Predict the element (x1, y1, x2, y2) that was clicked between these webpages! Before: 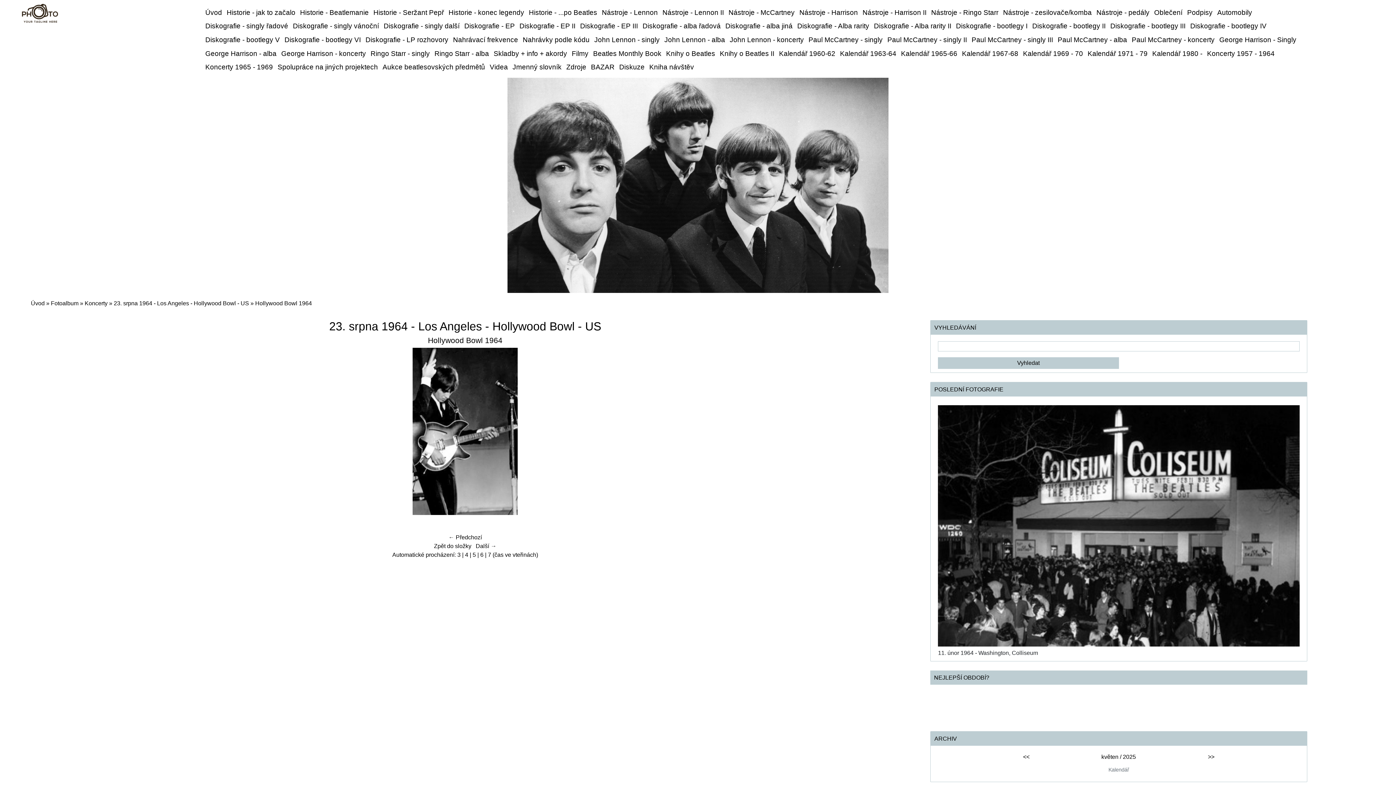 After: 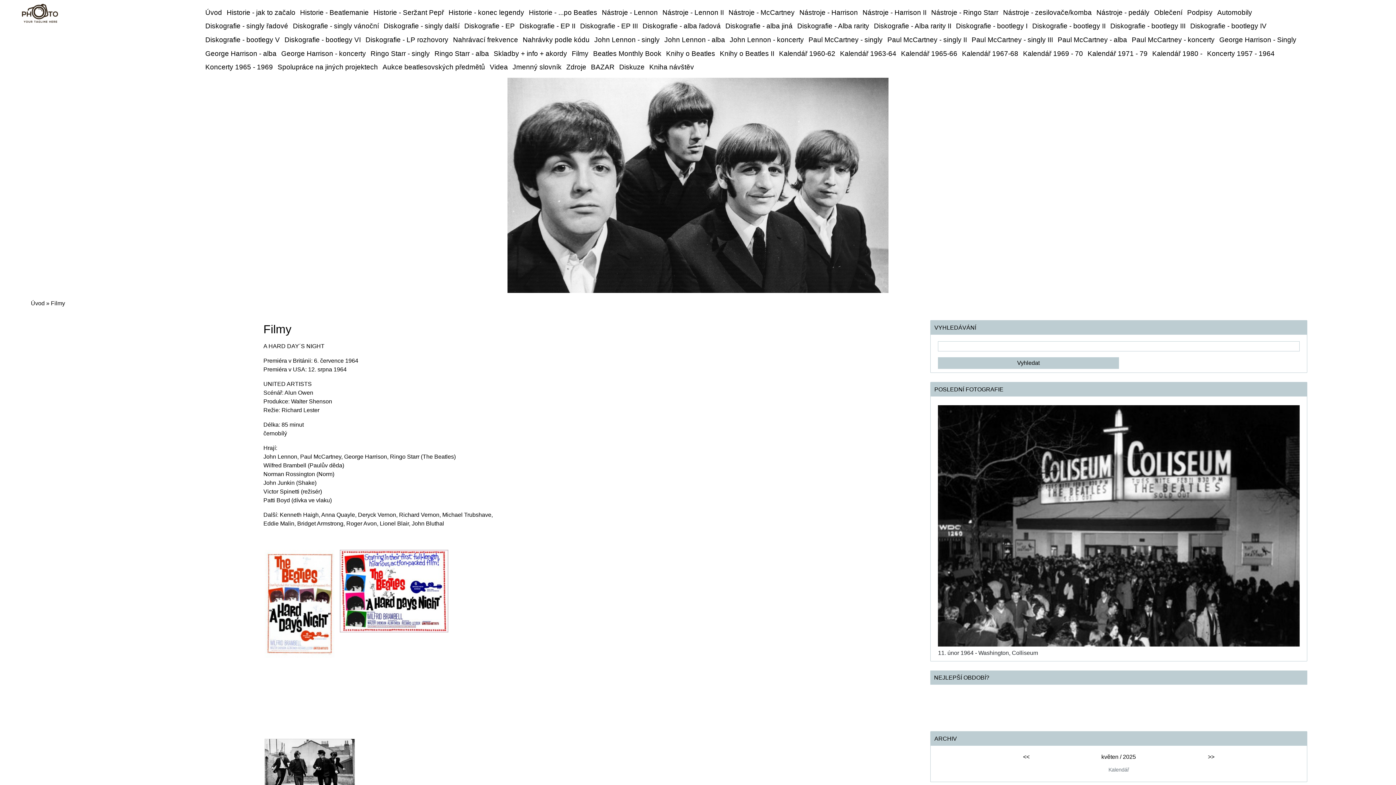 Action: label: Filmy bbox: (569, 46, 590, 60)